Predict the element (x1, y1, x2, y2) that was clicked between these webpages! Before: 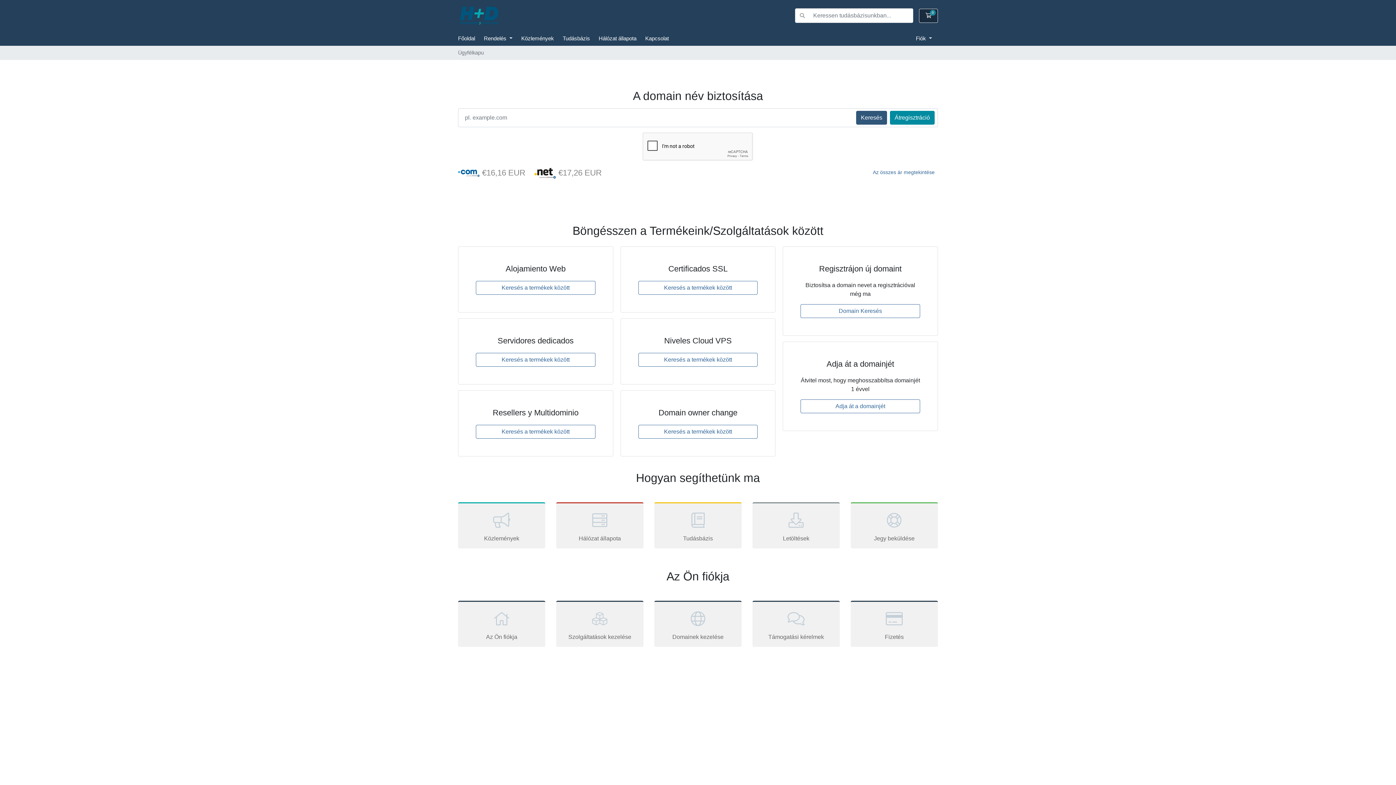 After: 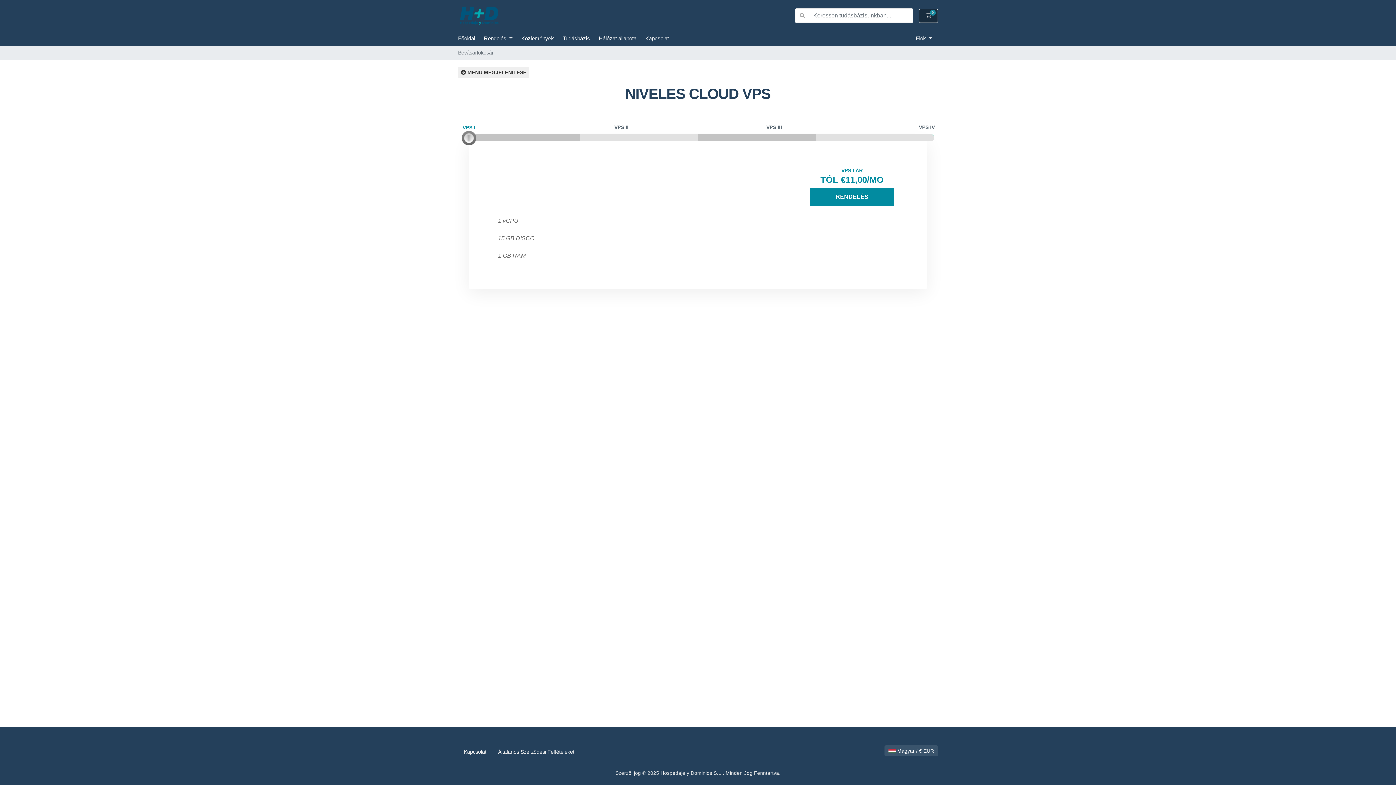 Action: label: Keresés a termékek között bbox: (638, 353, 757, 366)